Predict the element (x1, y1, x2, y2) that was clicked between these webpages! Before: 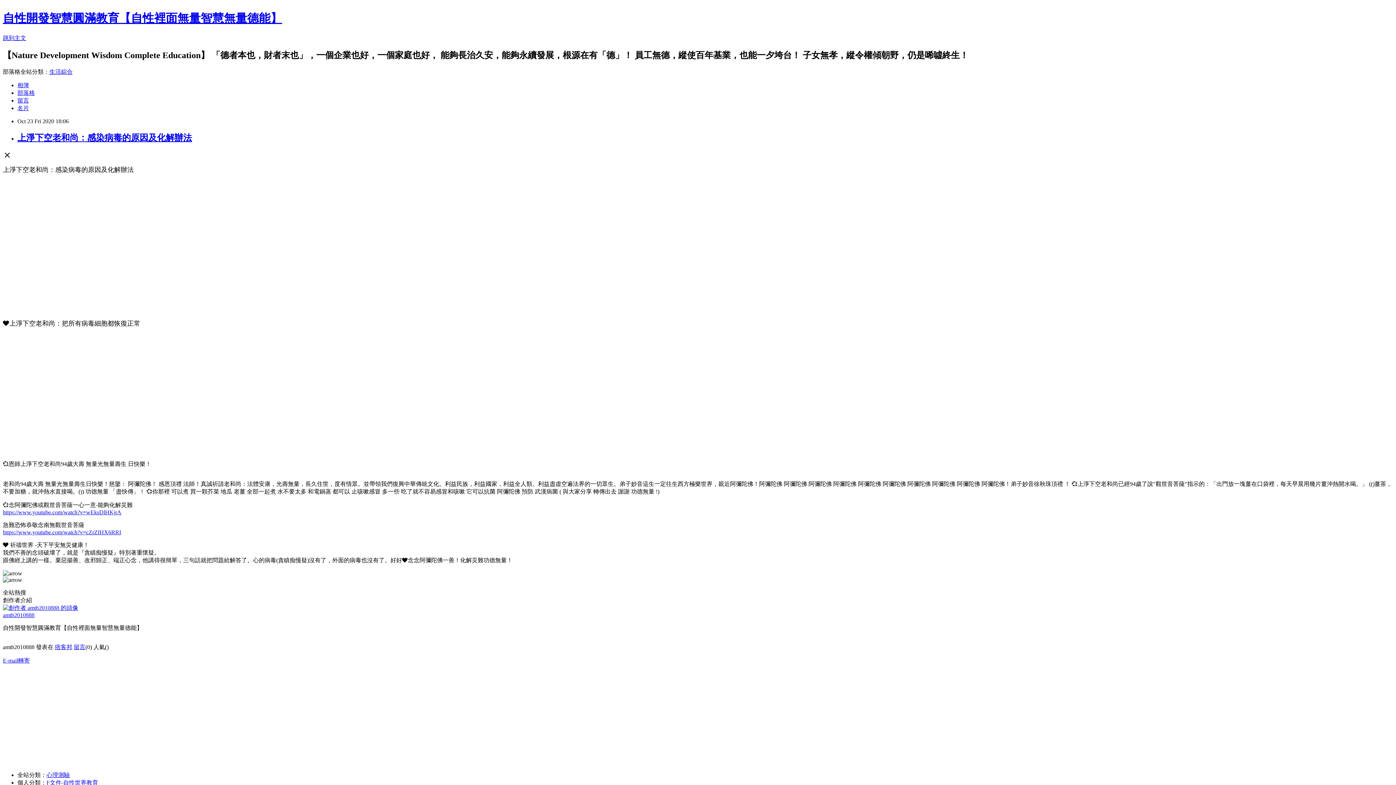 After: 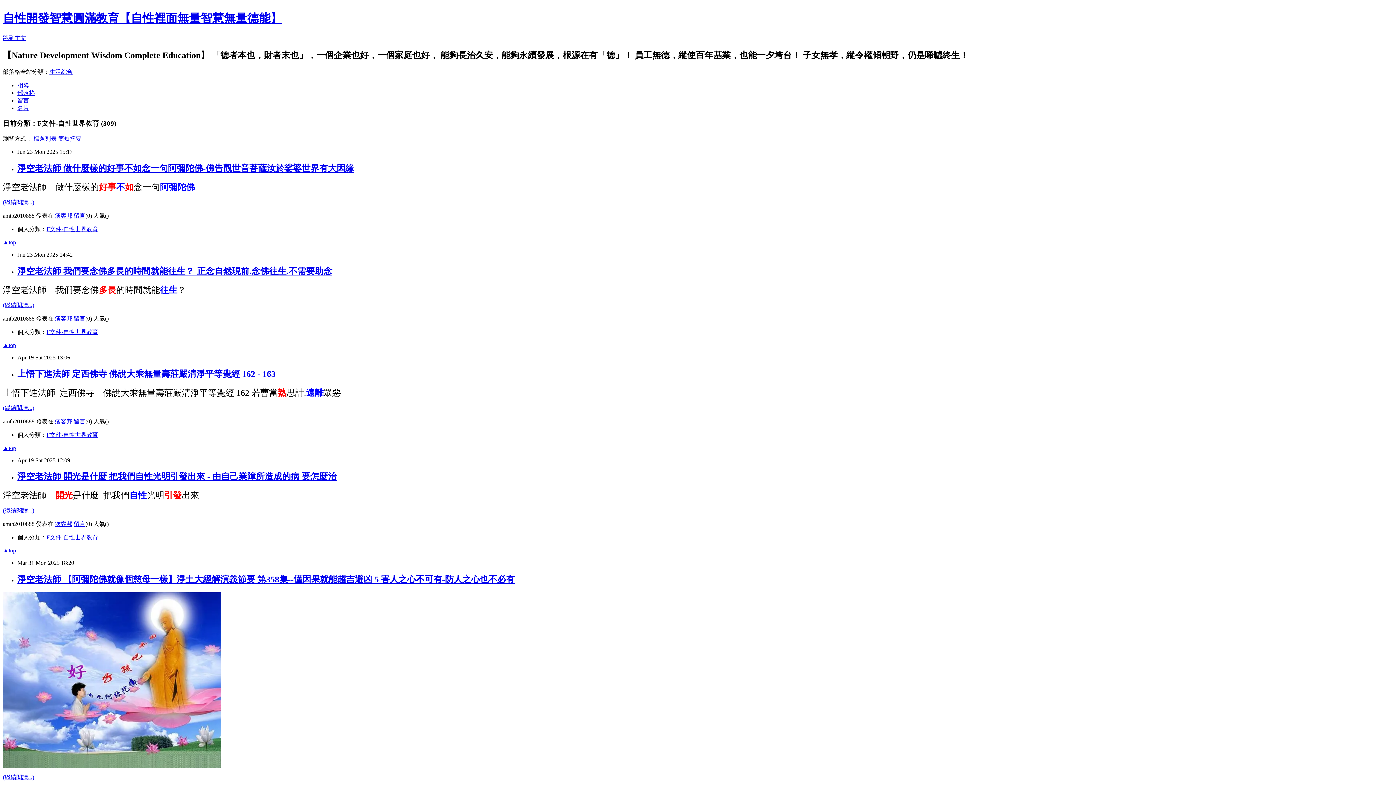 Action: bbox: (46, 779, 98, 786) label: F文件-自性世界教育